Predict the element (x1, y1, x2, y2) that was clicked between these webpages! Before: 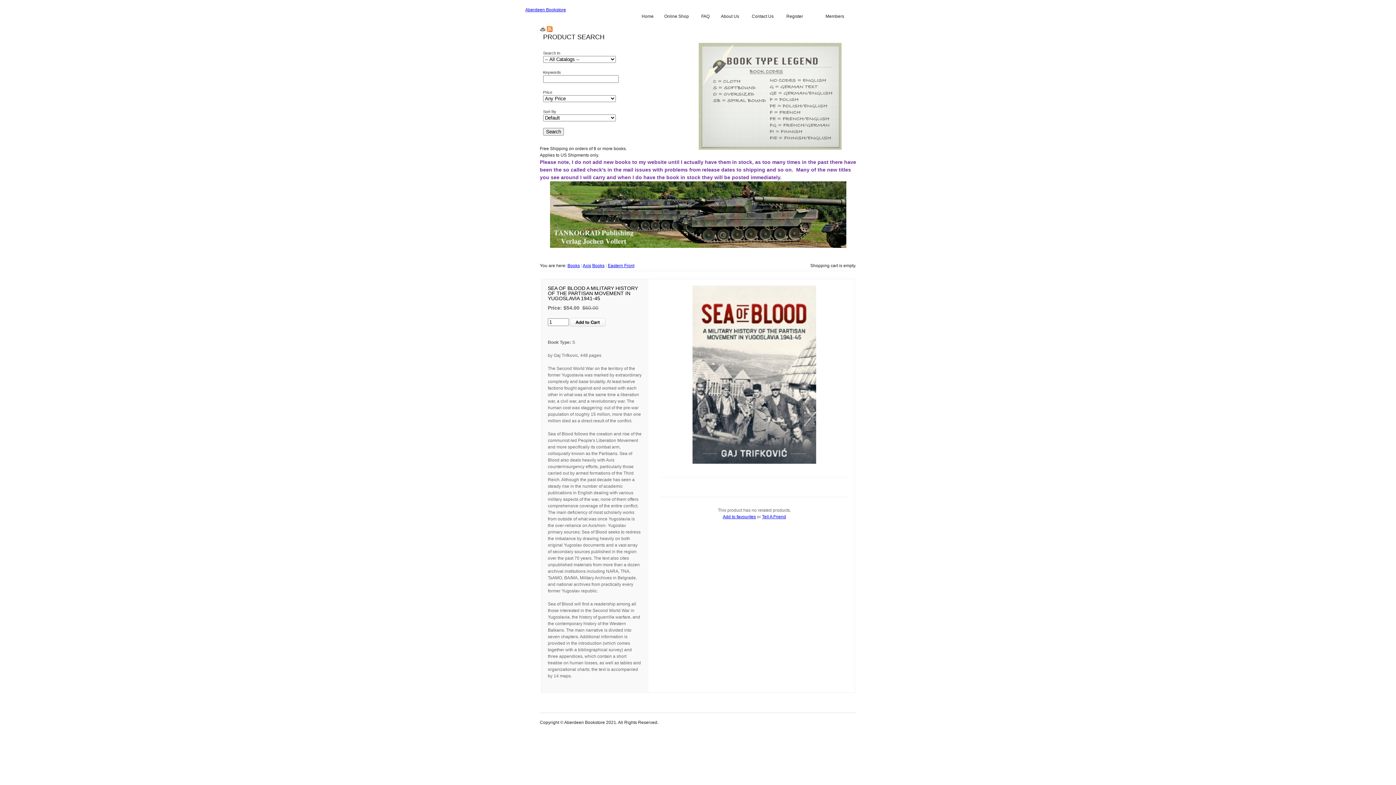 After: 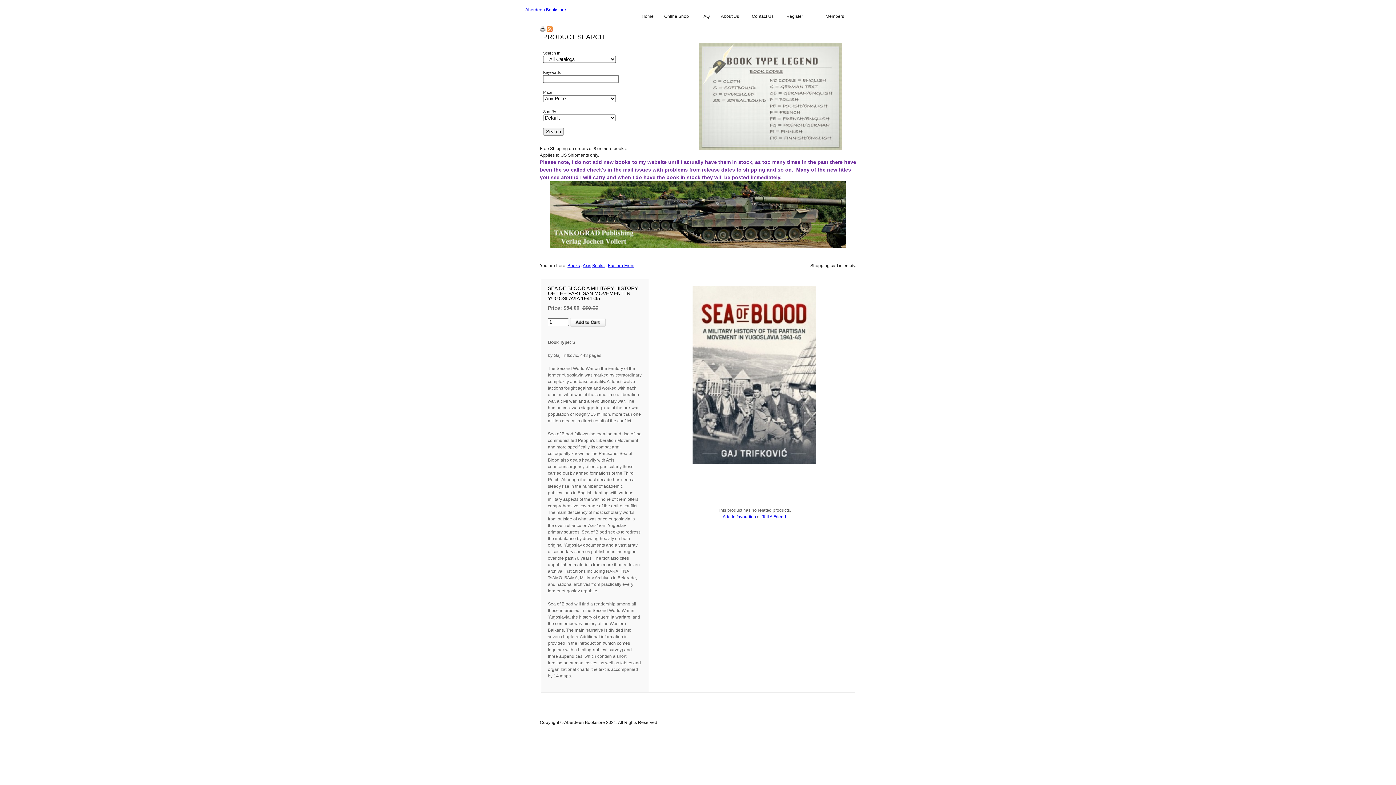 Action: bbox: (546, 28, 552, 33)